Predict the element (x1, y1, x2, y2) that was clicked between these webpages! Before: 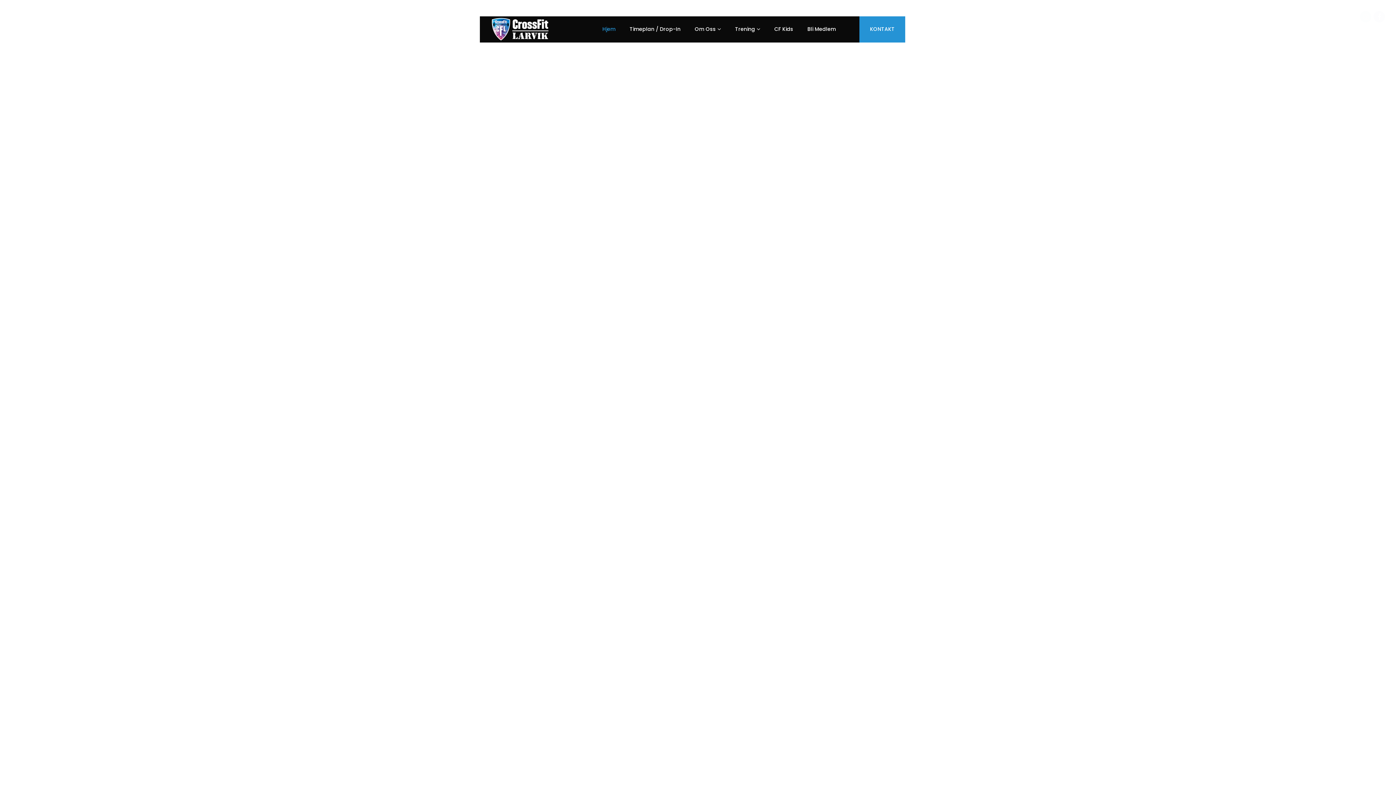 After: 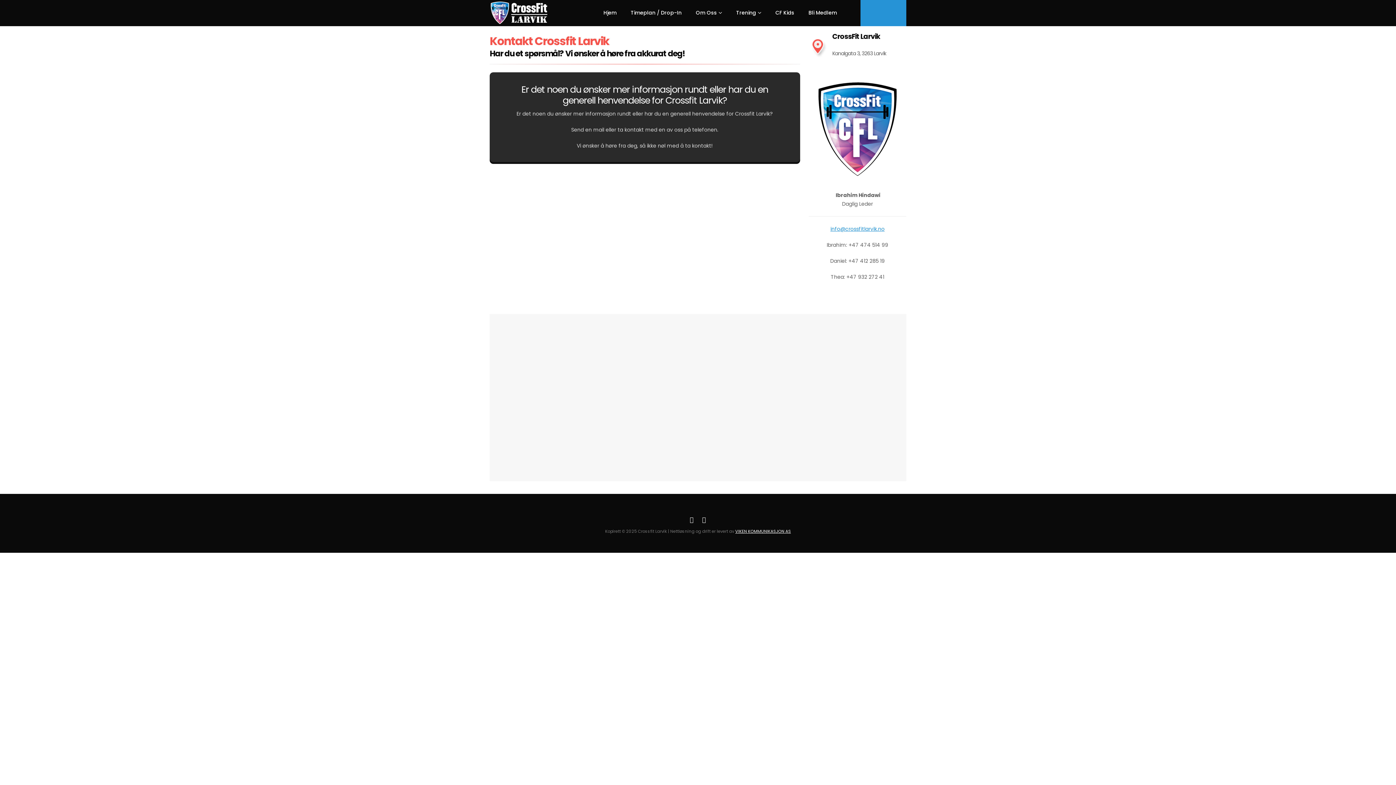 Action: bbox: (863, 16, 901, 42) label: KONTAKT